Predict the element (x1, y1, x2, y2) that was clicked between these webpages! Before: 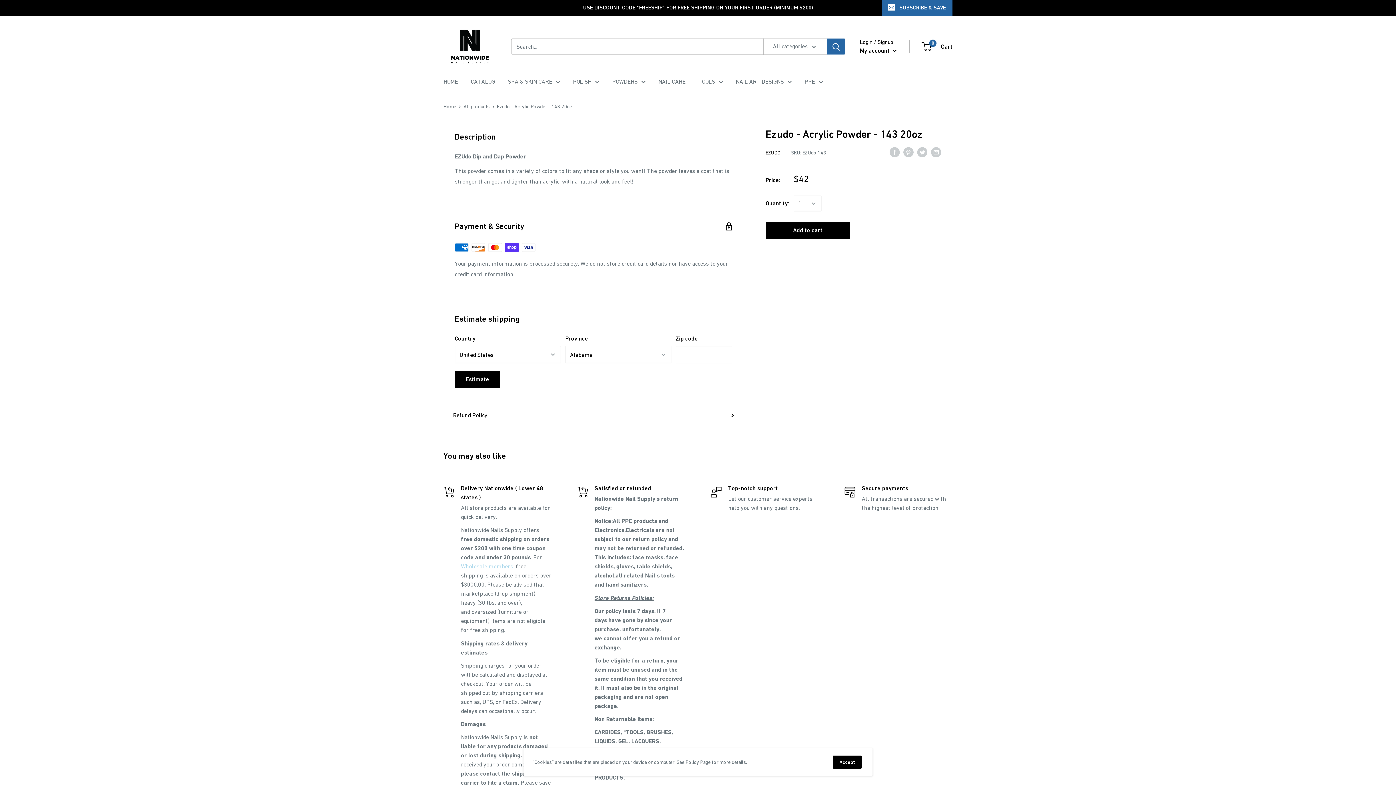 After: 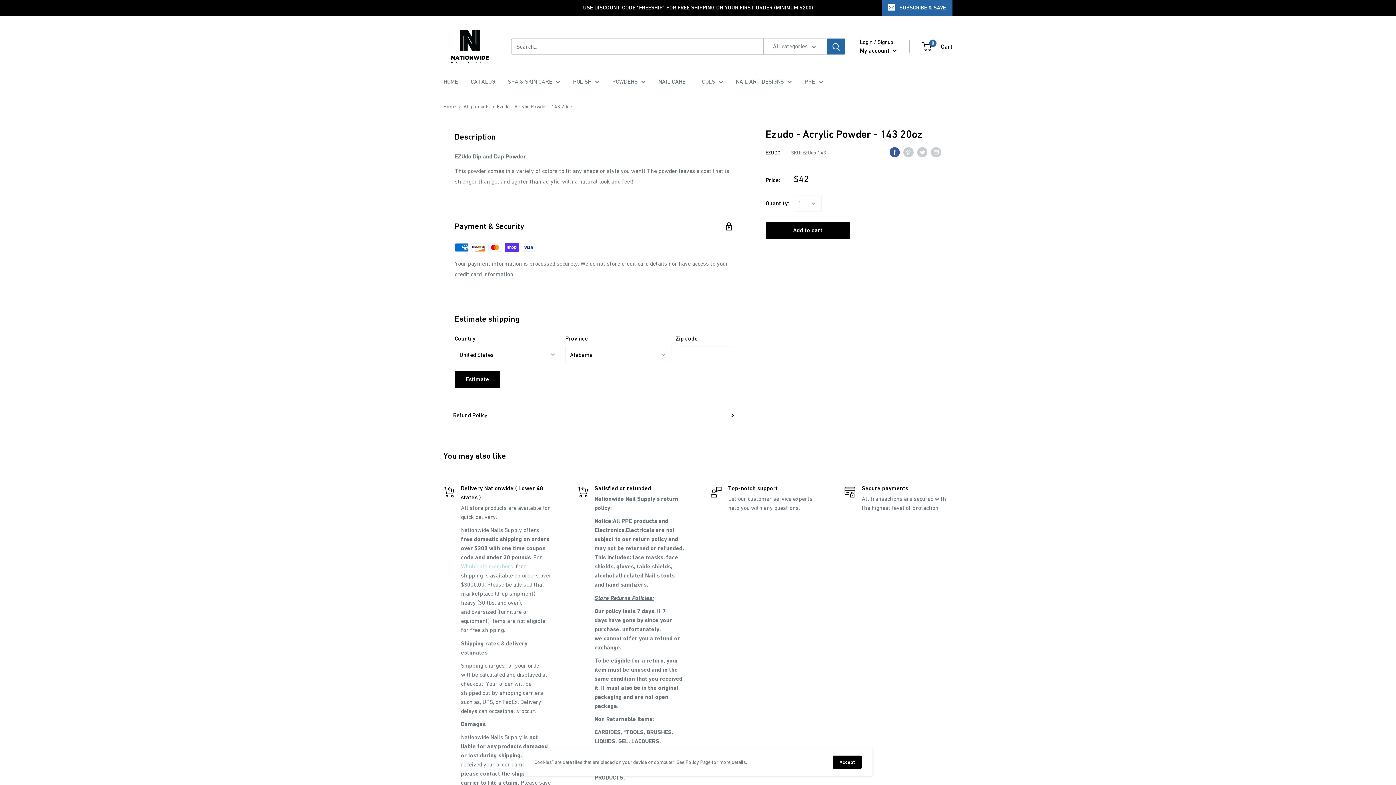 Action: bbox: (889, 146, 900, 157) label: Share on Facebook